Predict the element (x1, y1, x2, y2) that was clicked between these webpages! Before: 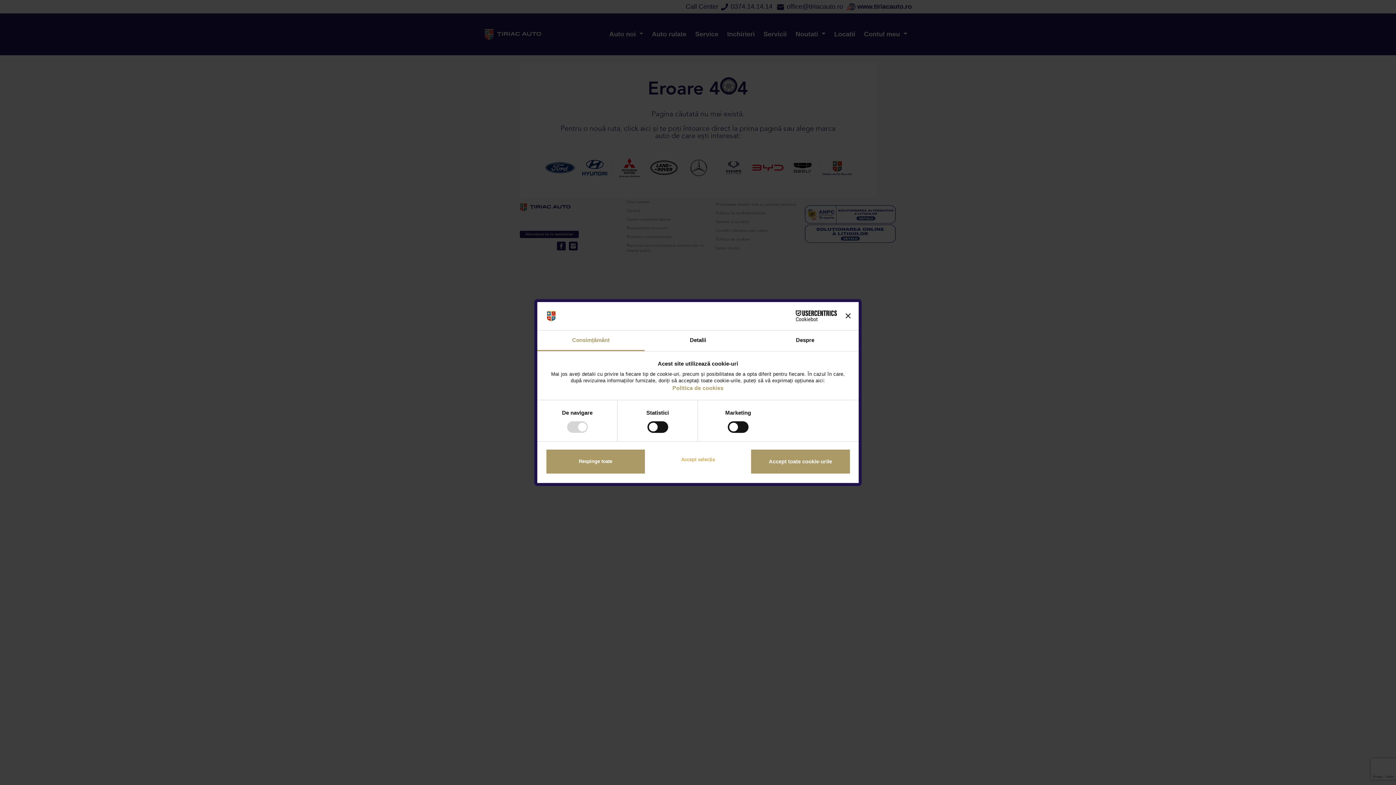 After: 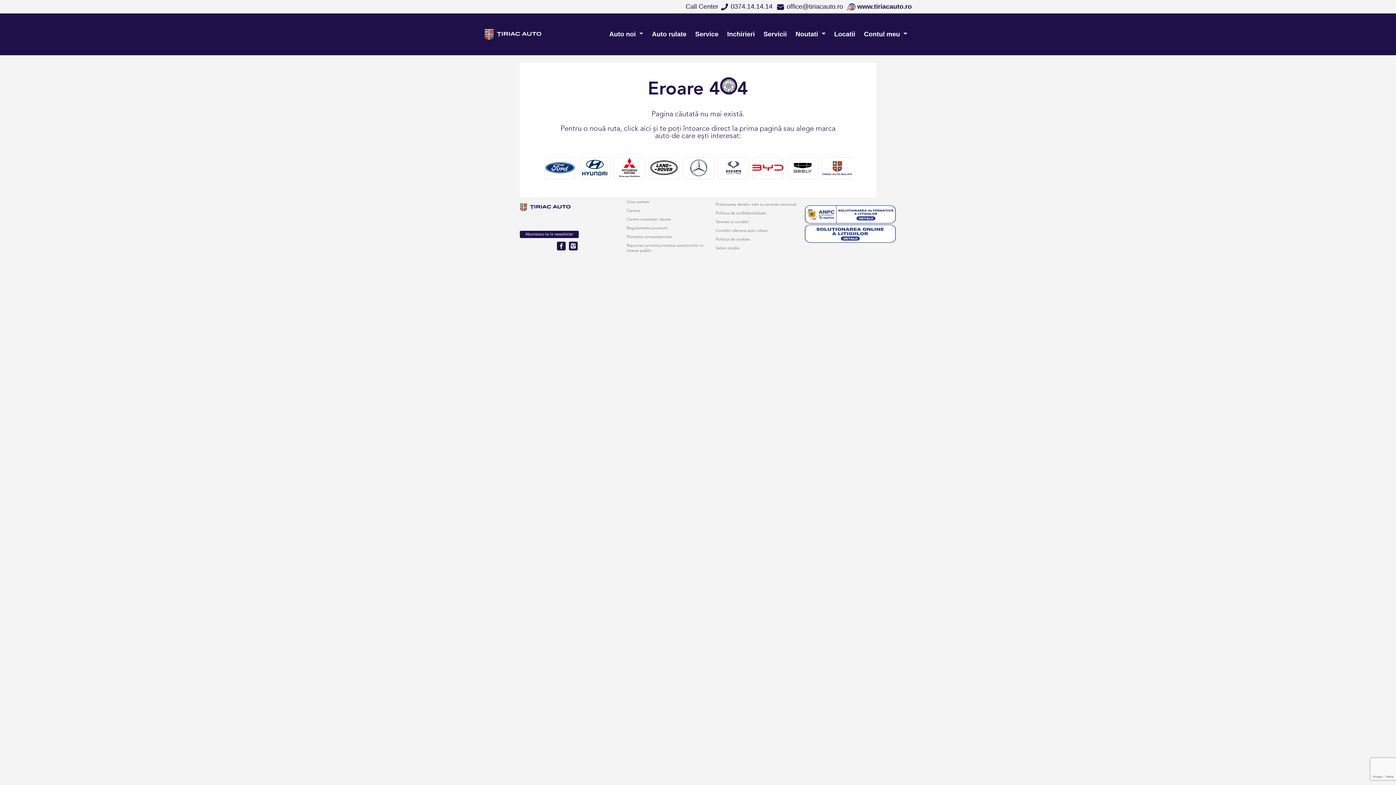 Action: label: Respinge toate bbox: (545, 448, 645, 474)